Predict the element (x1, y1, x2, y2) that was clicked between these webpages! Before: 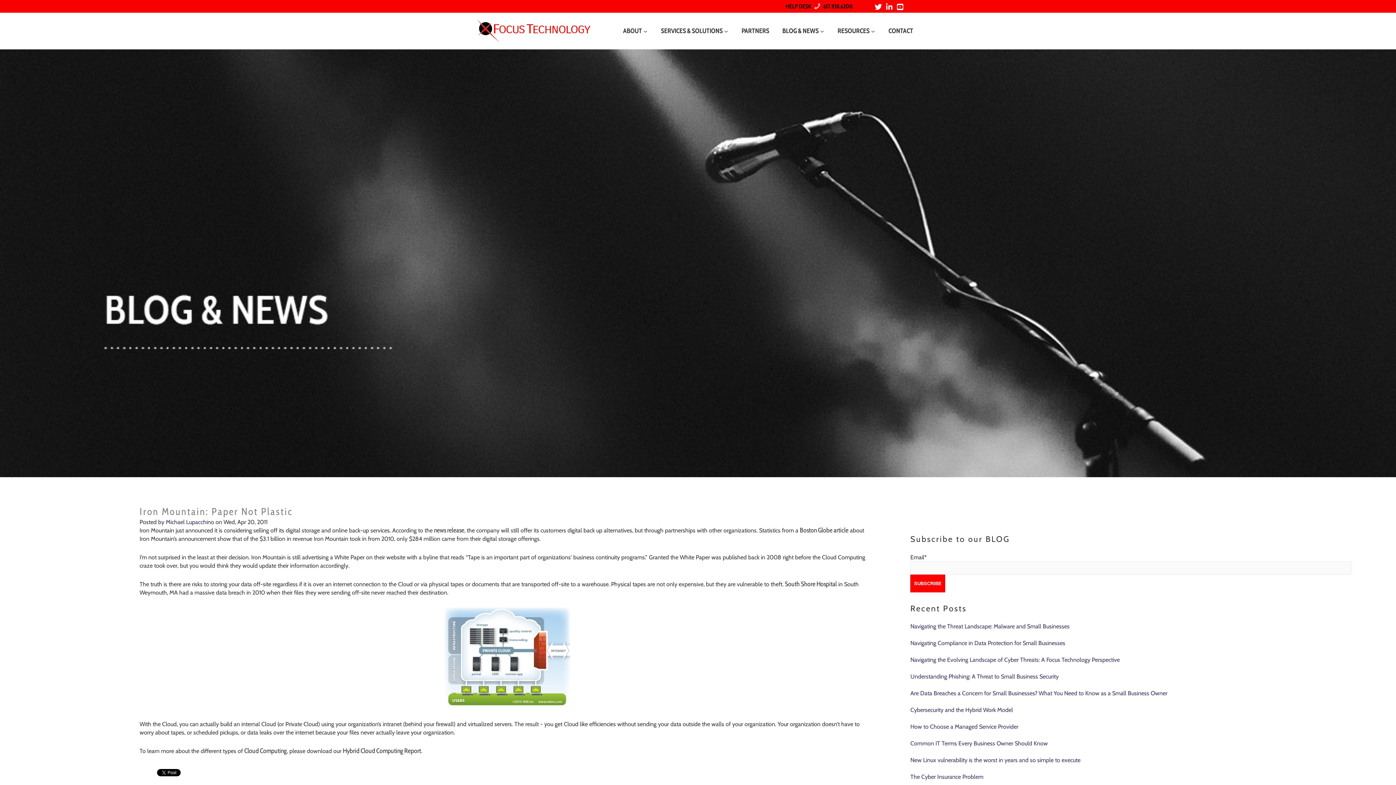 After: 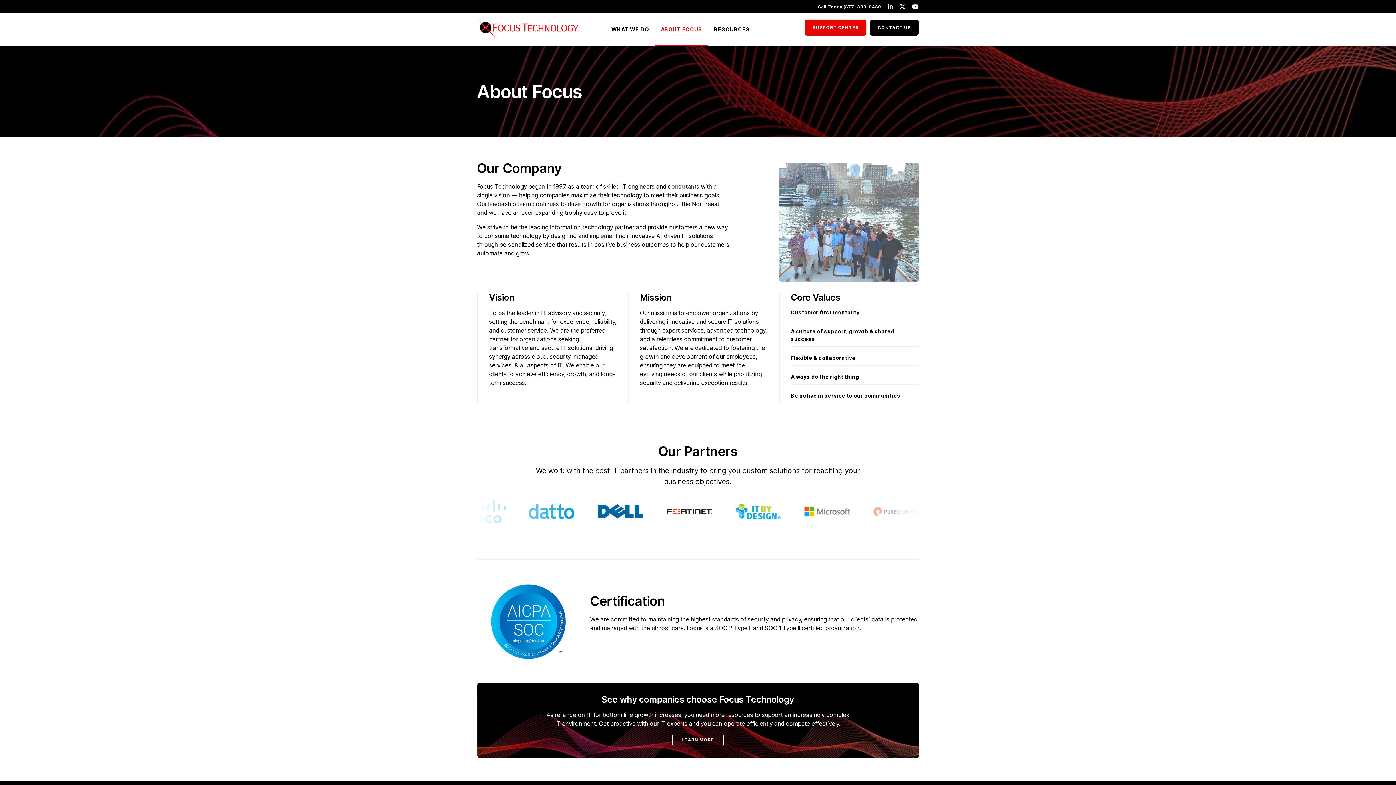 Action: bbox: (735, 12, 776, 48) label: PARTNERS